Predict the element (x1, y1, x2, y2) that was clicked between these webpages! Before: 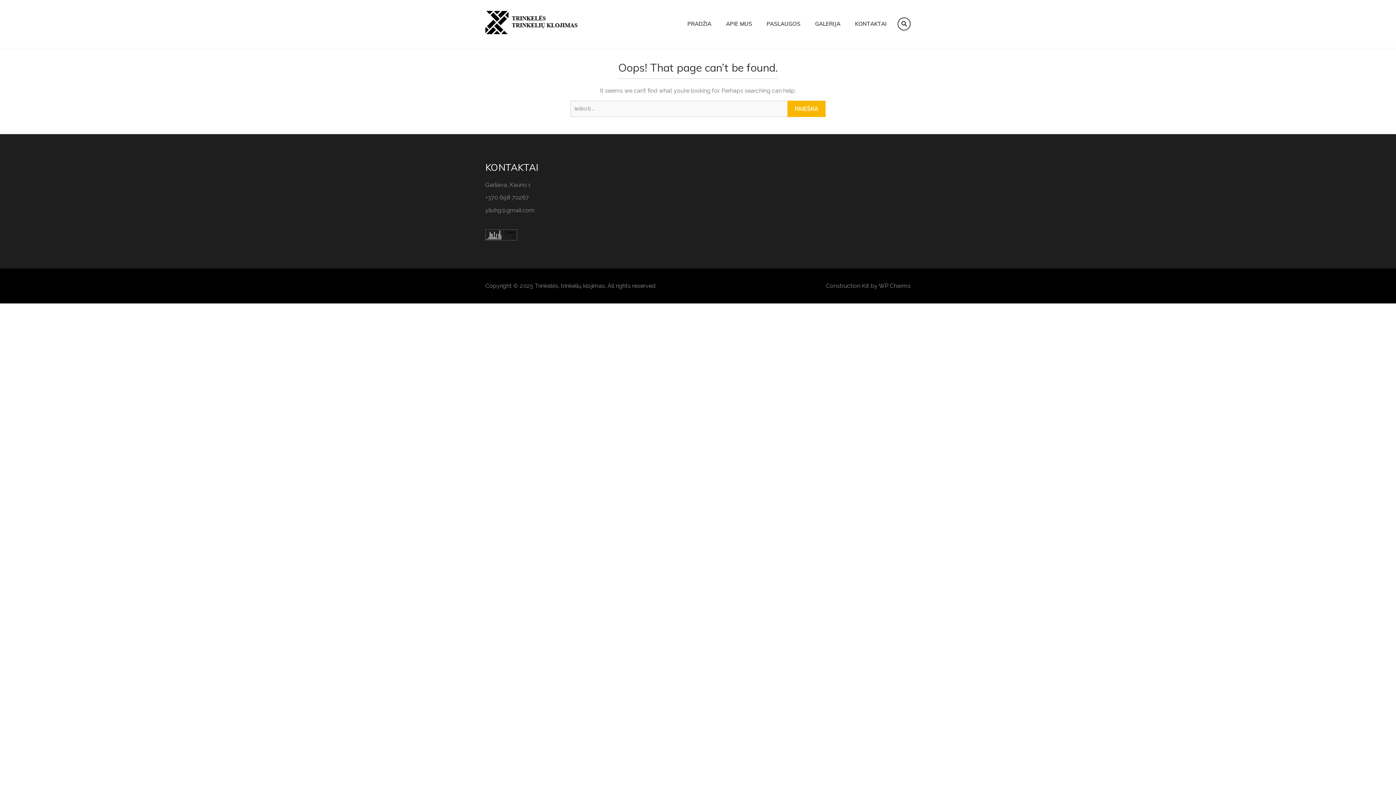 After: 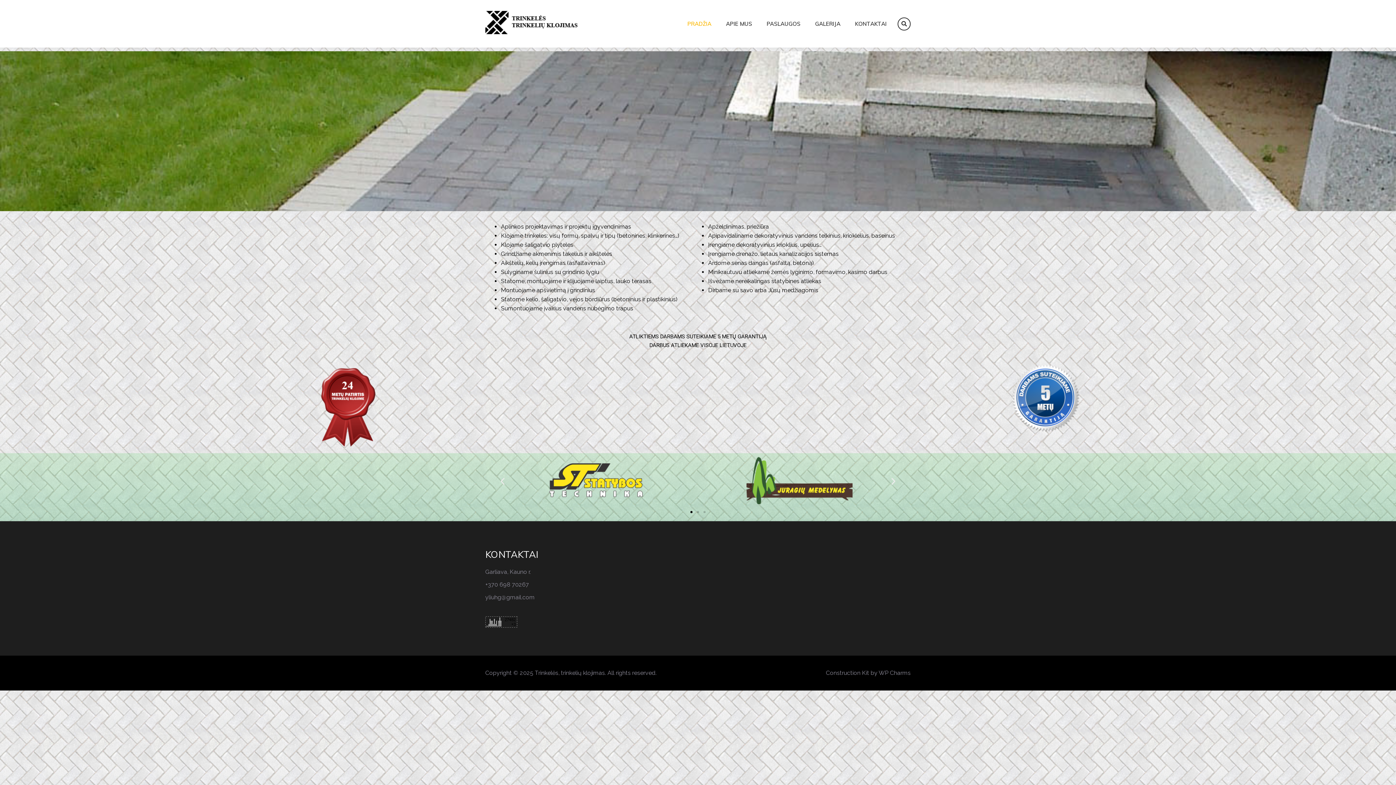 Action: bbox: (485, 10, 578, 36)